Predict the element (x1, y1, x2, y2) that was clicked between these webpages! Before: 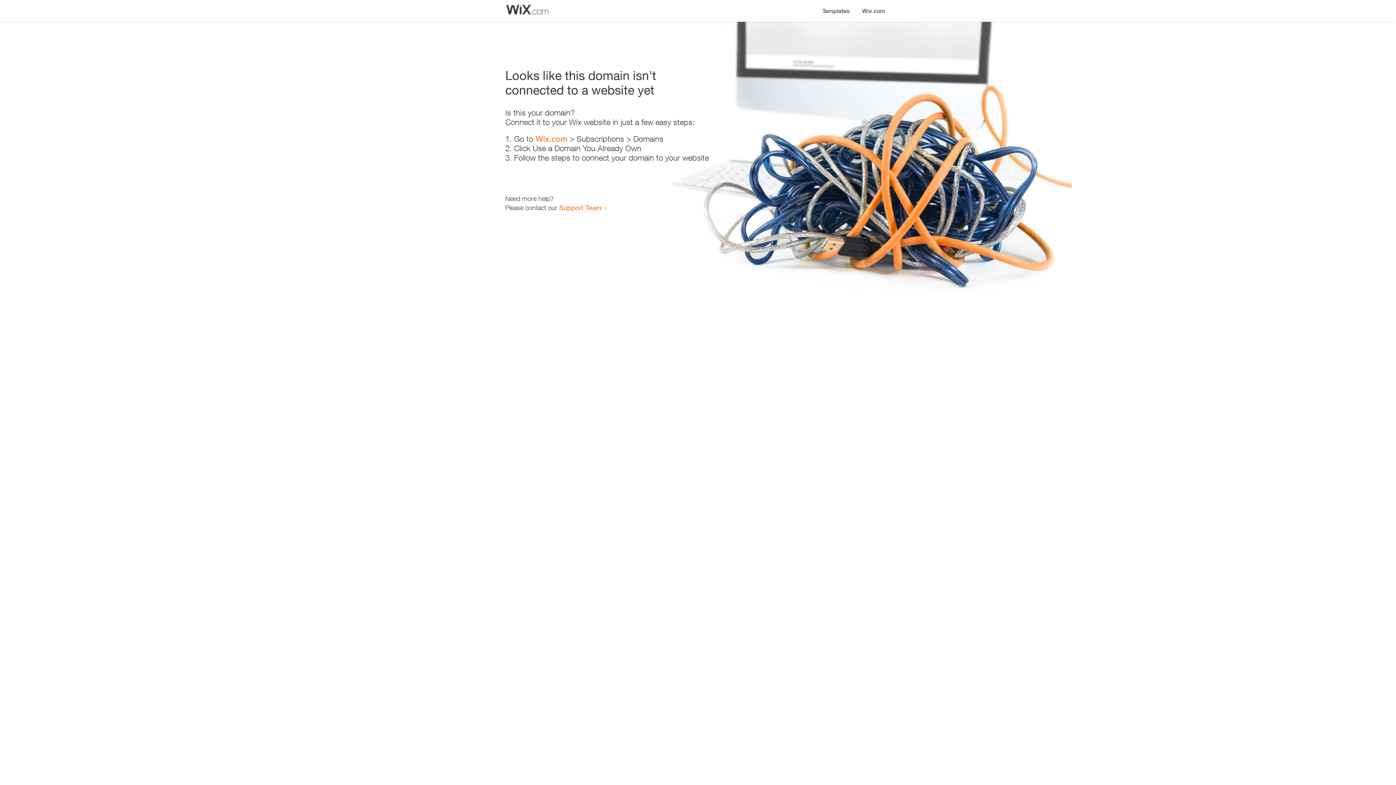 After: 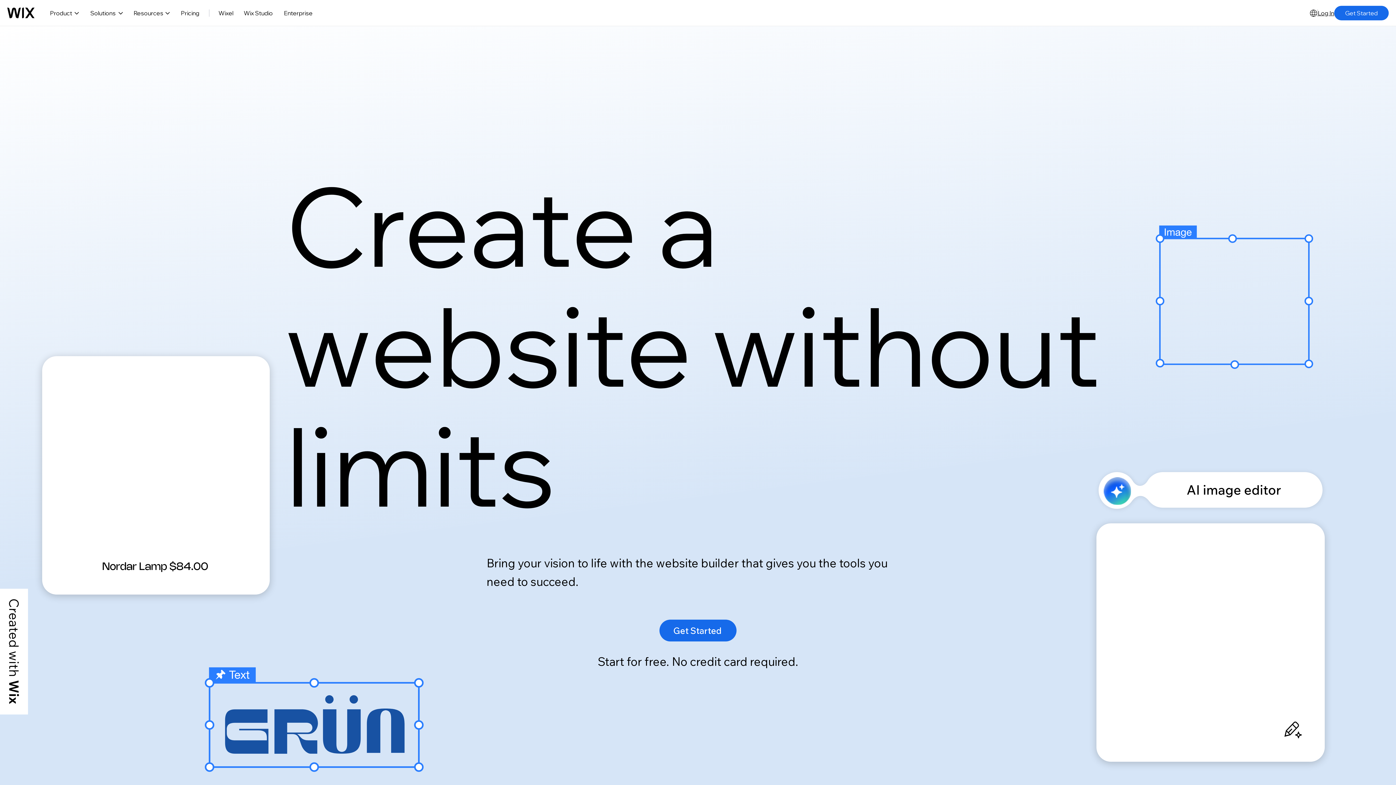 Action: label: Wix.com bbox: (856, 0, 890, 14)